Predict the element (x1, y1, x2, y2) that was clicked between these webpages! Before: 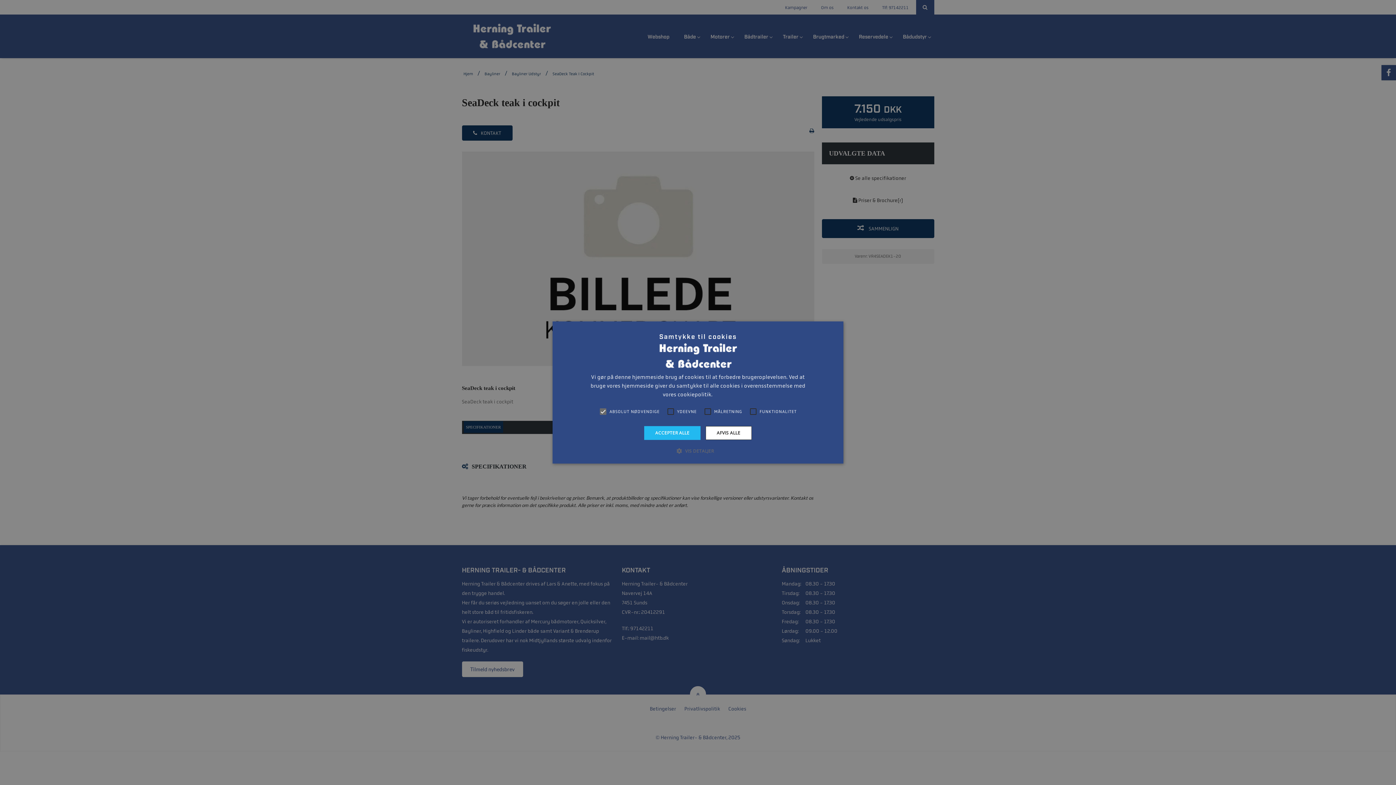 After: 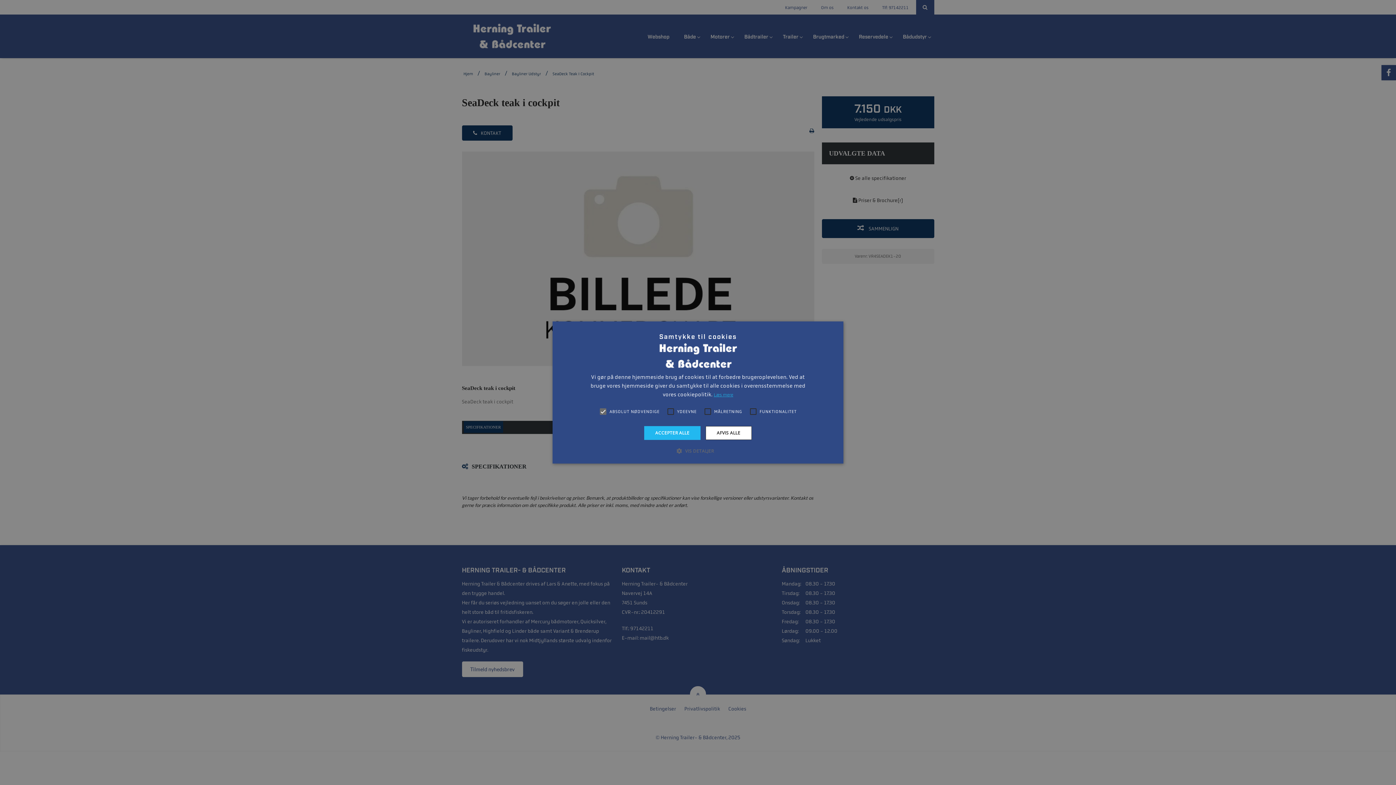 Action: label: Læs mere, opens a new window bbox: (713, 392, 733, 398)